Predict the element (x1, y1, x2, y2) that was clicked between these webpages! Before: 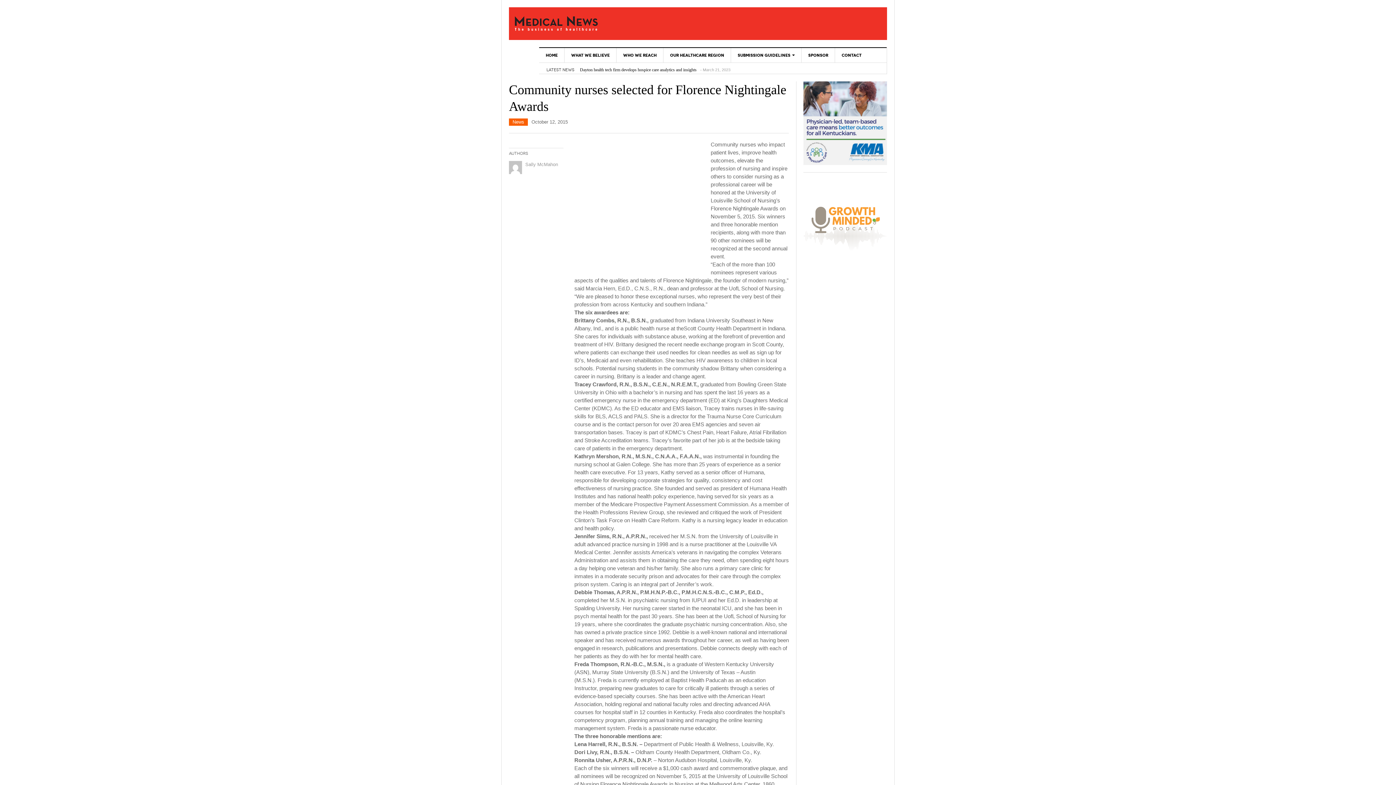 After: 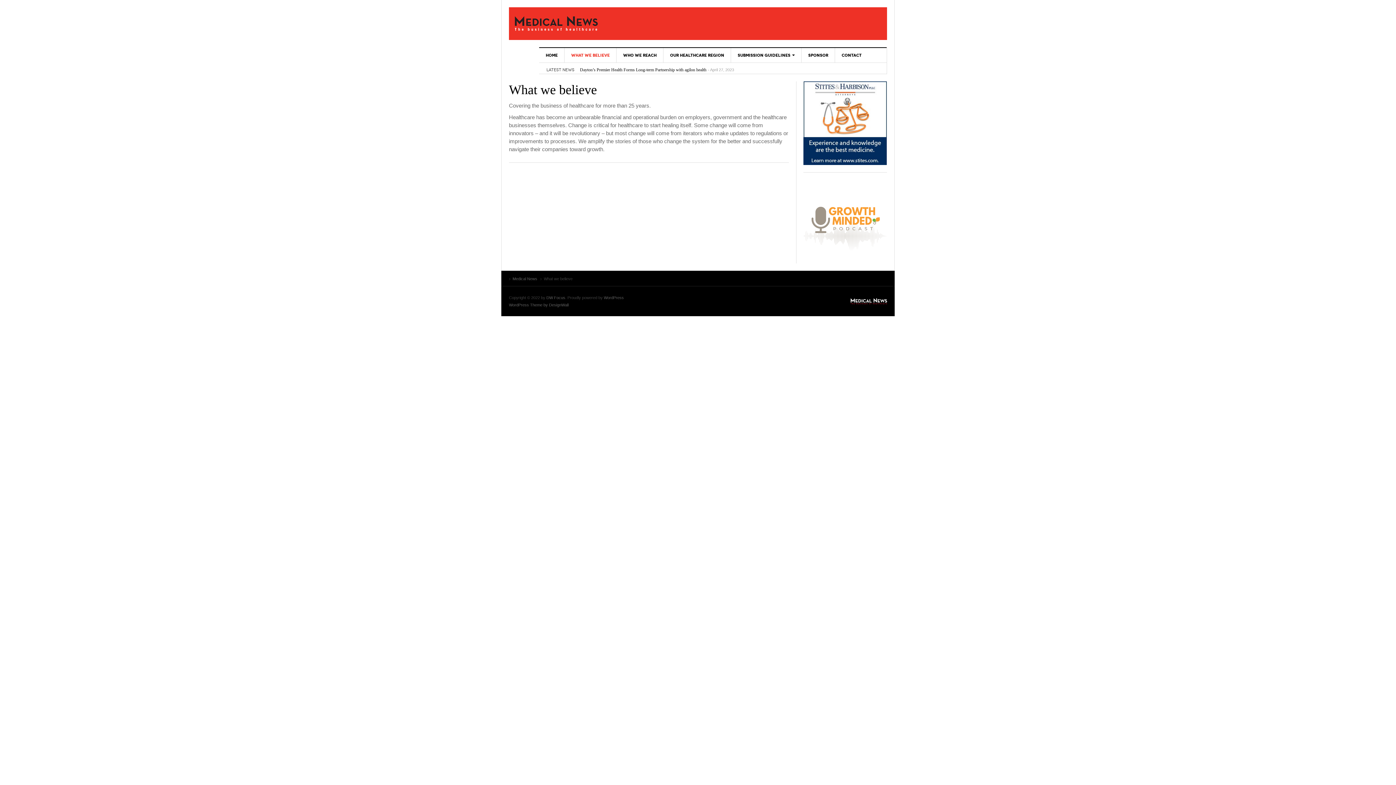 Action: bbox: (564, 48, 616, 62) label: WHAT WE BELIEVE